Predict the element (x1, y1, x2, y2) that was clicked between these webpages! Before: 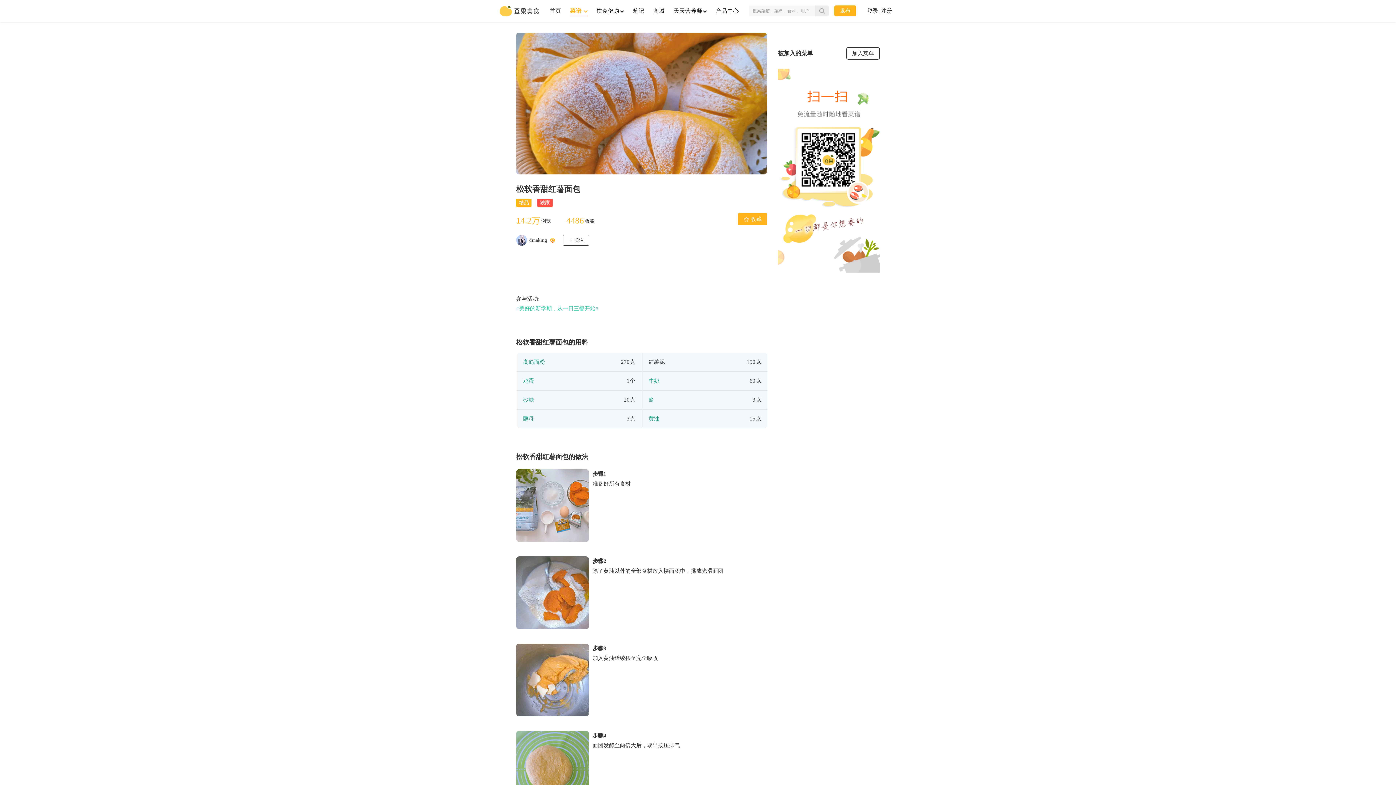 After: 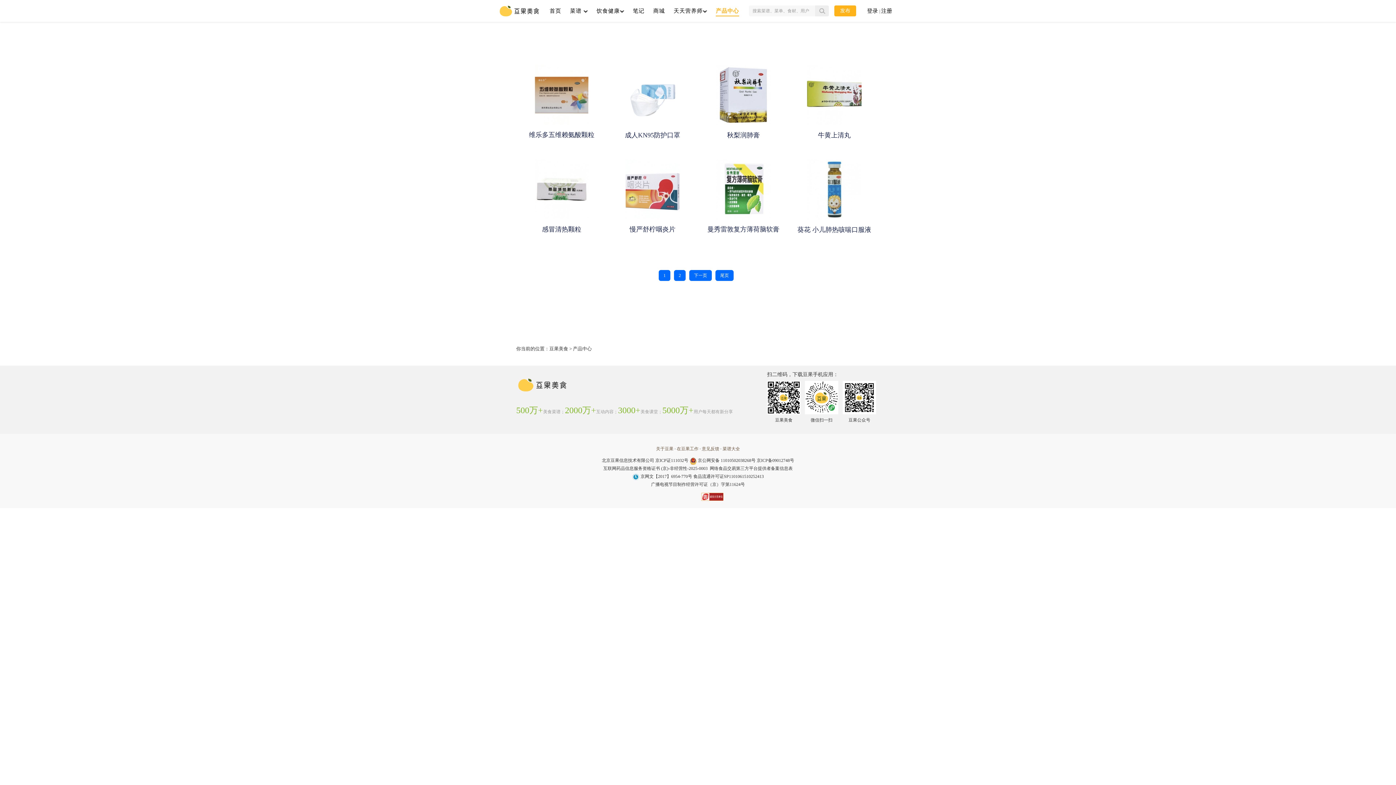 Action: label: 产品中心 bbox: (716, 5, 739, 16)